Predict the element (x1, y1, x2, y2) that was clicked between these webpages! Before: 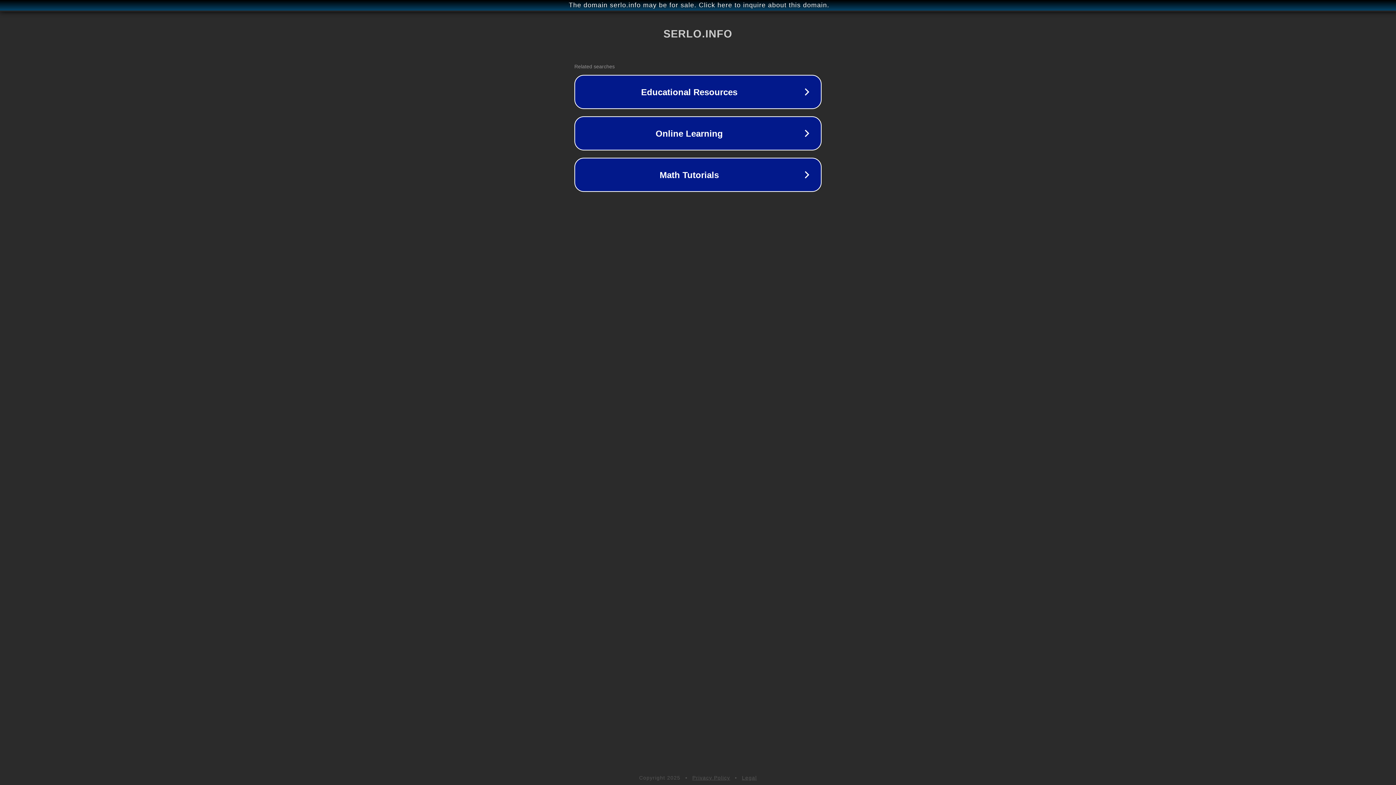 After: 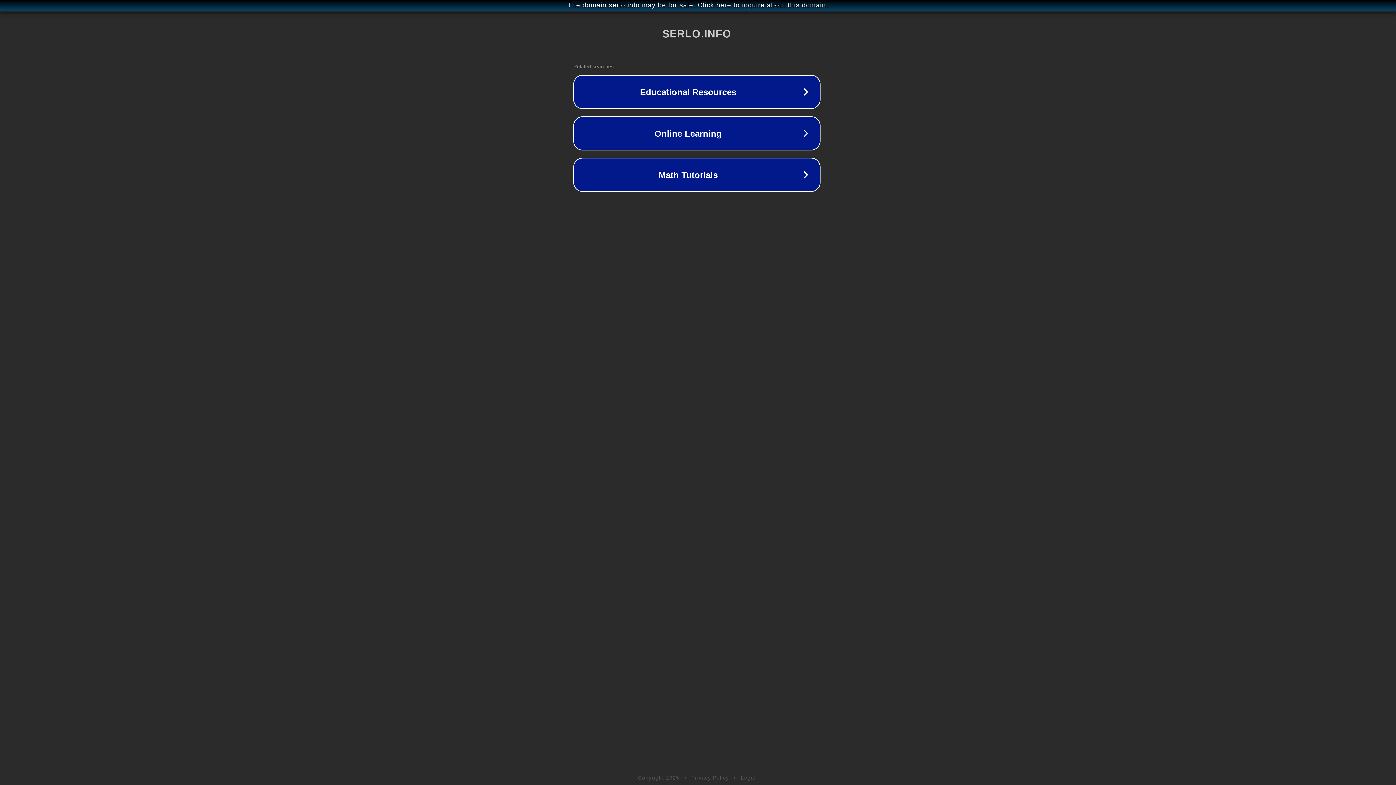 Action: bbox: (1, 1, 1397, 9) label: The domain serlo.info may be for sale. Click here to inquire about this domain.